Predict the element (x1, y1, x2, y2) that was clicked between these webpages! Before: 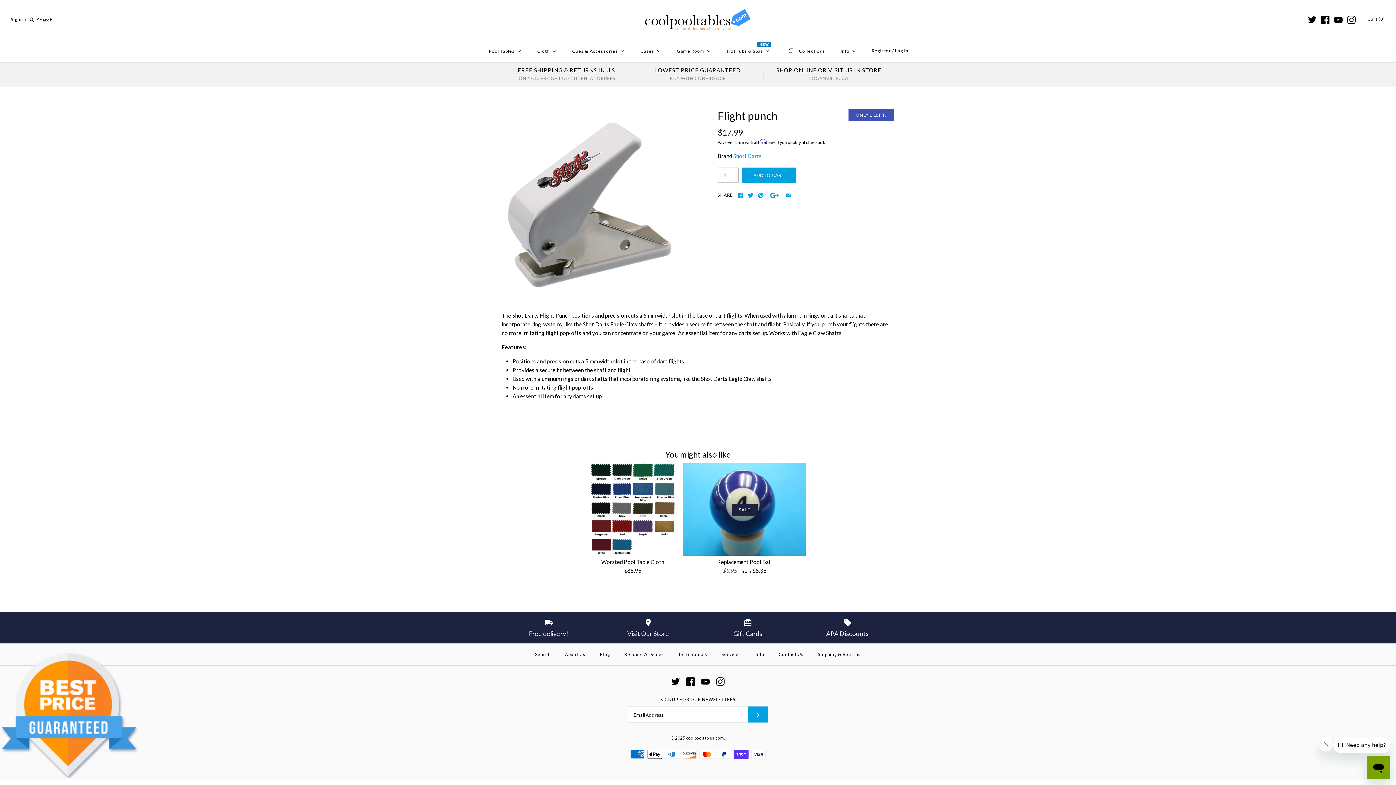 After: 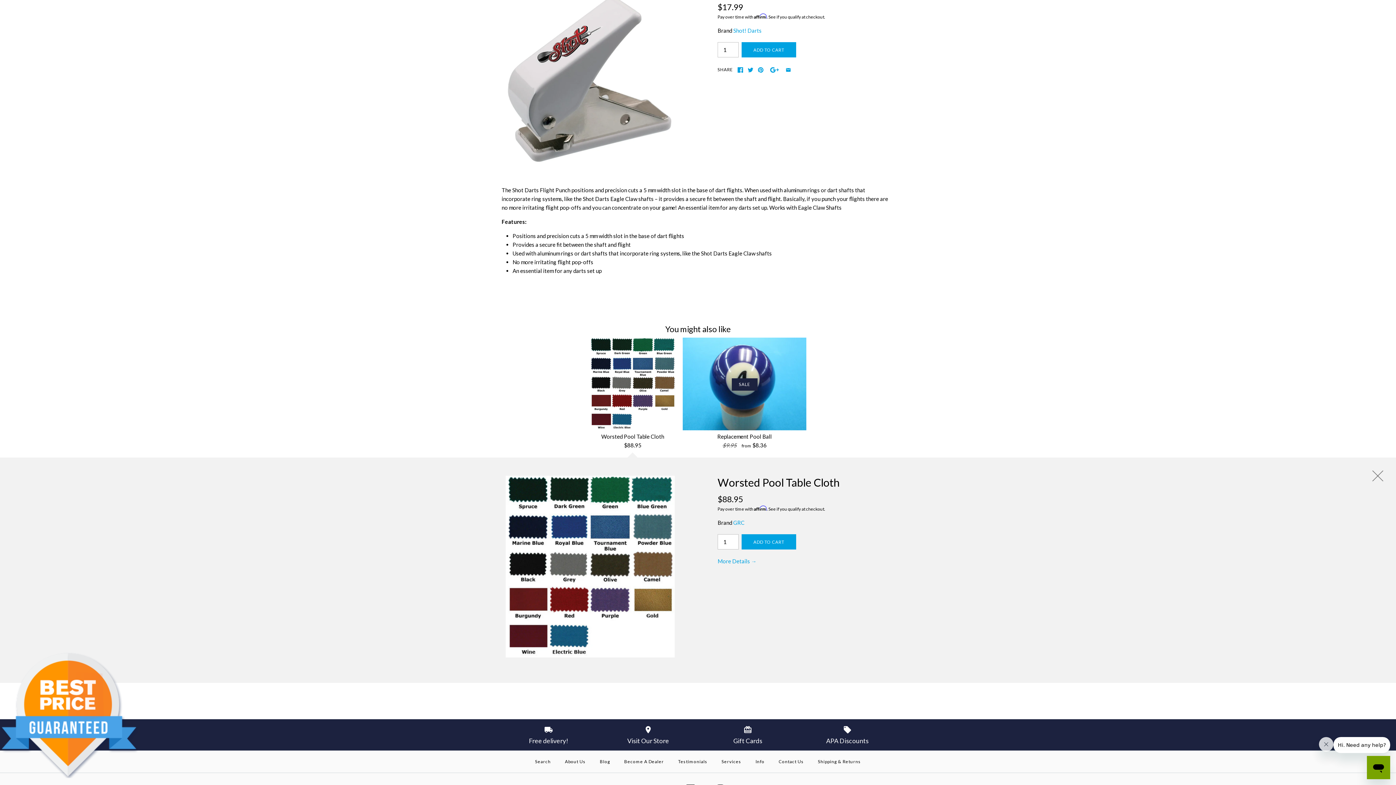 Action: label: Worsted Pool Table Cloth
$88.95 bbox: (589, 463, 676, 575)